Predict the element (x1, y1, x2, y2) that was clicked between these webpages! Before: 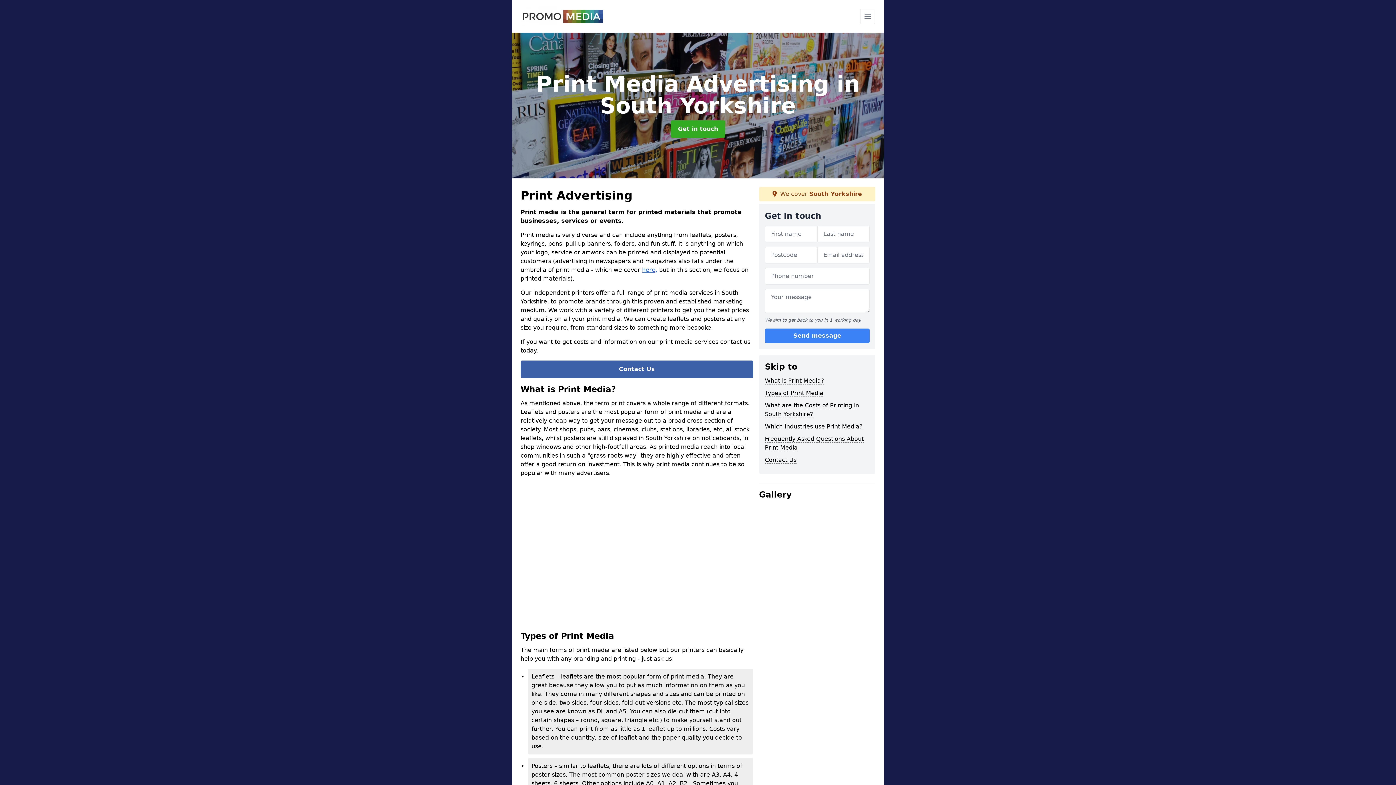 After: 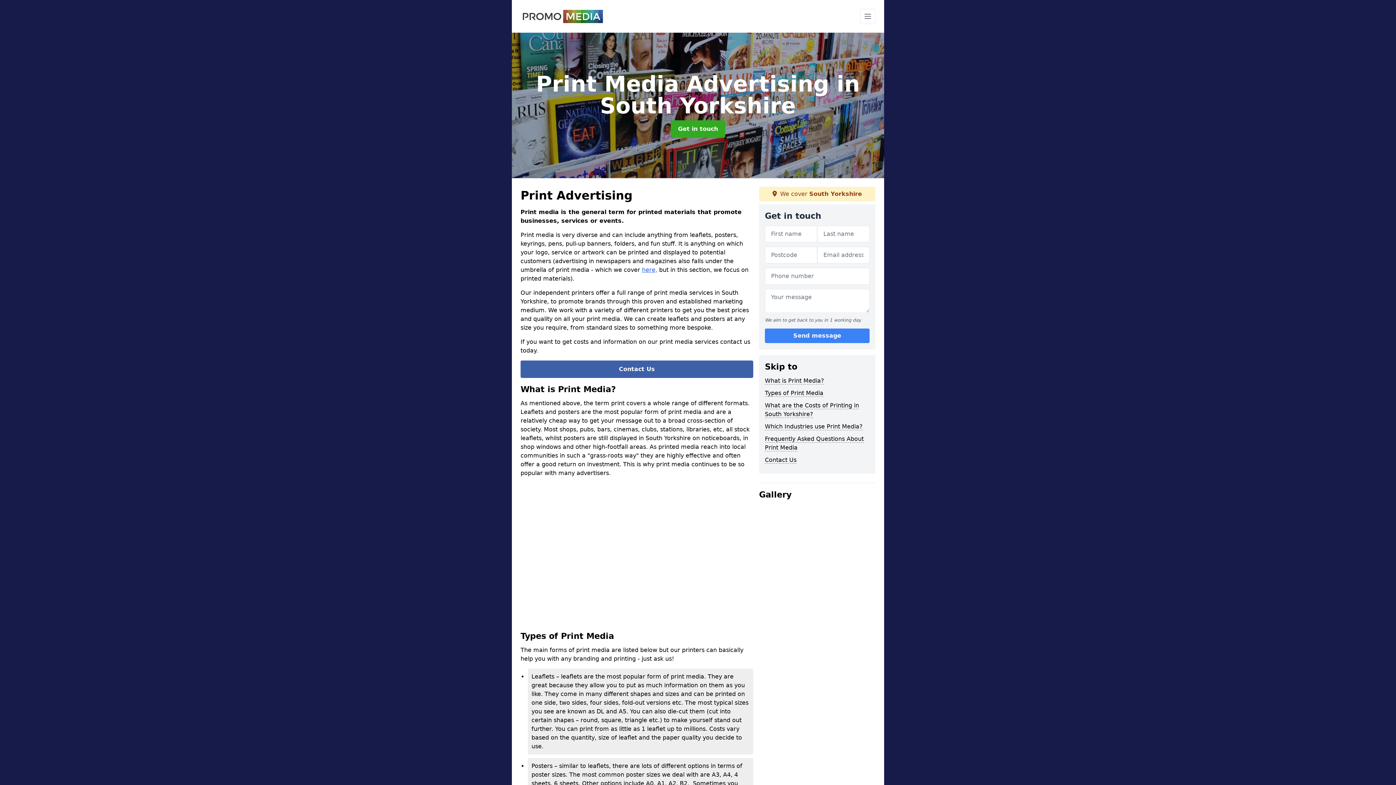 Action: bbox: (642, 266, 657, 273) label: here,